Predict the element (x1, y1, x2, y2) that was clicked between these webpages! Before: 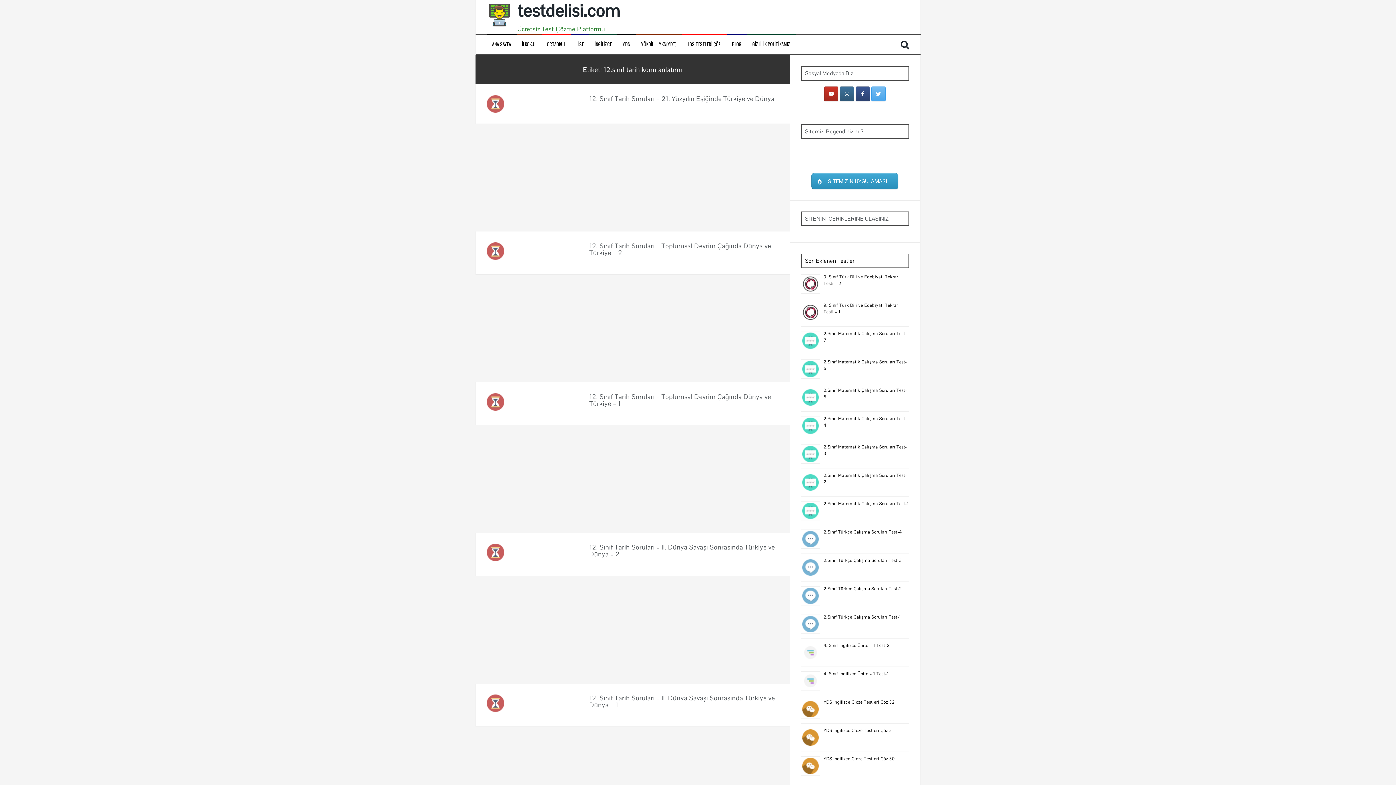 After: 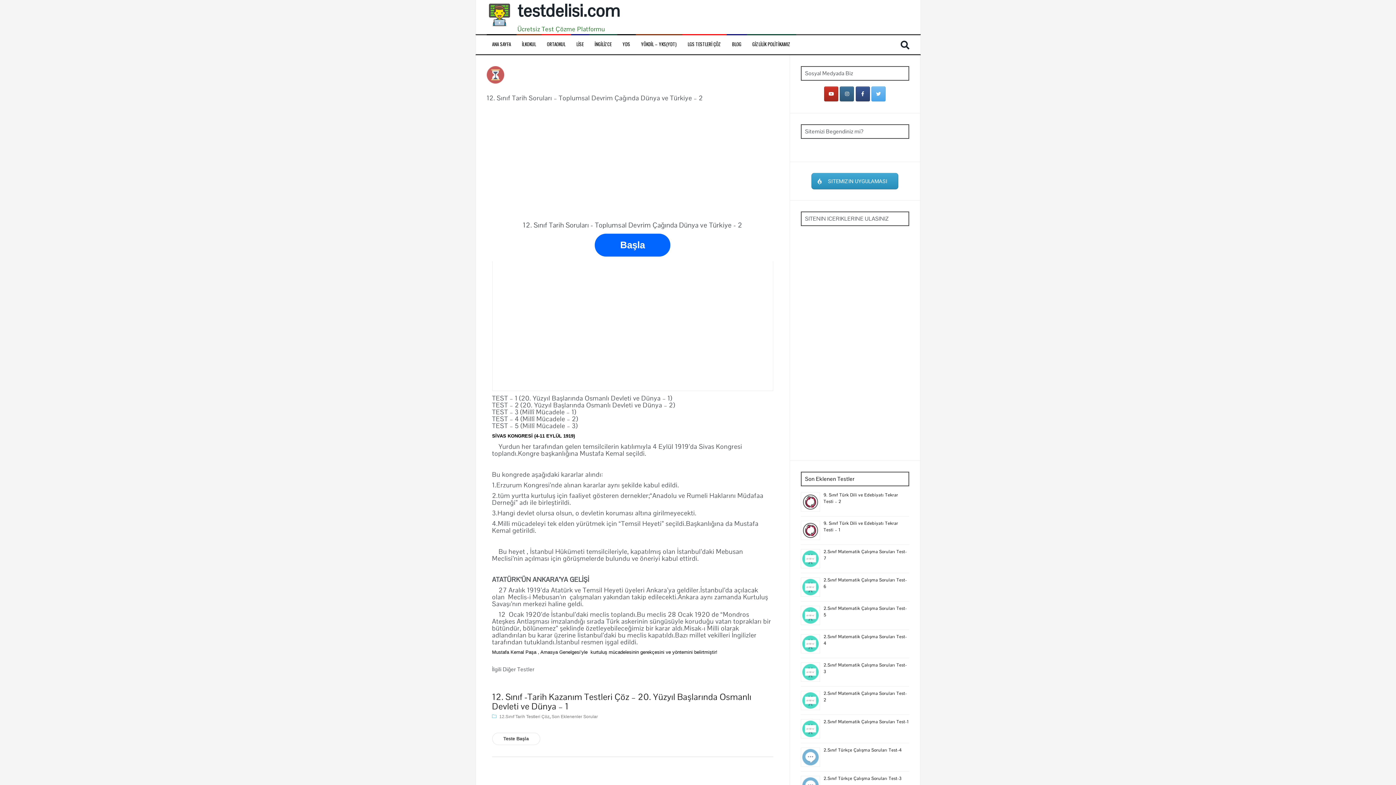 Action: bbox: (486, 248, 504, 253)